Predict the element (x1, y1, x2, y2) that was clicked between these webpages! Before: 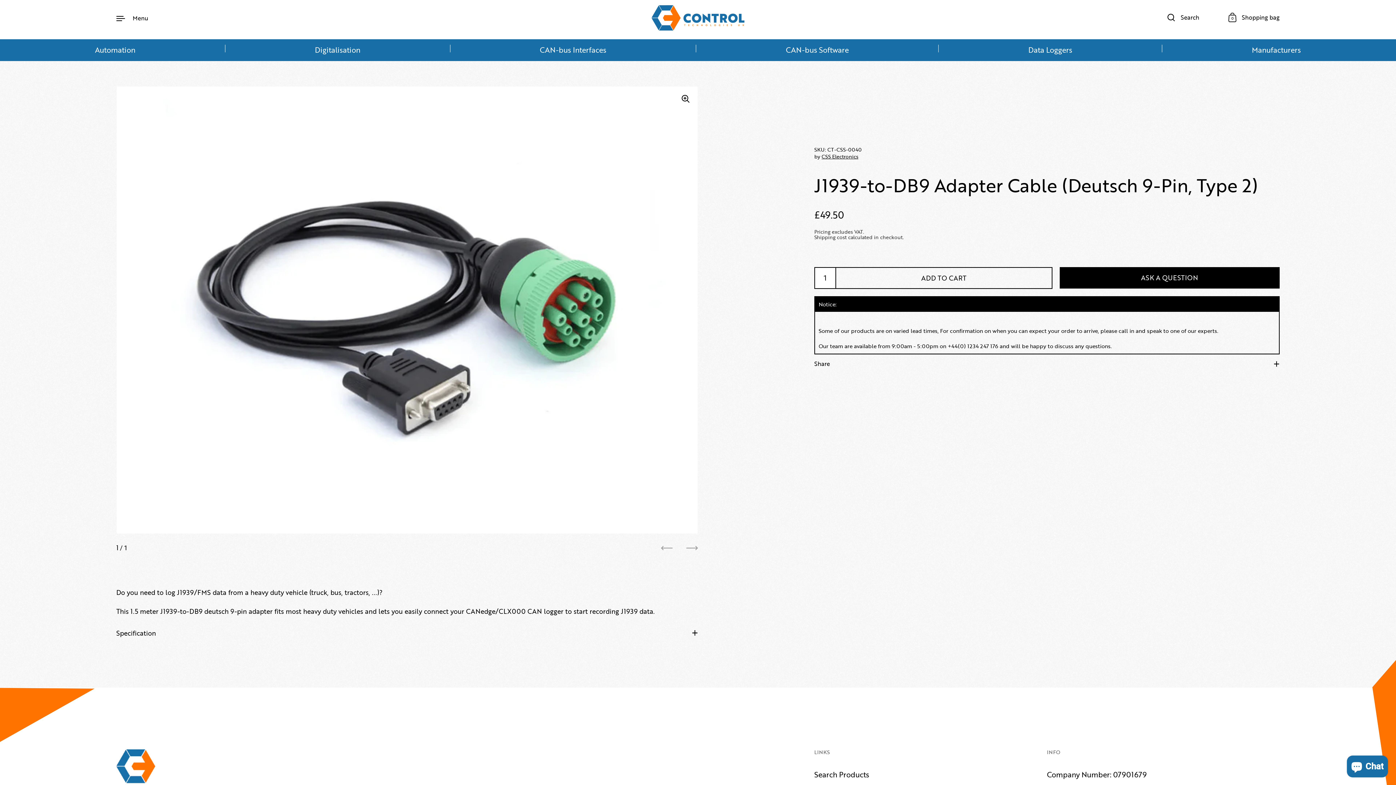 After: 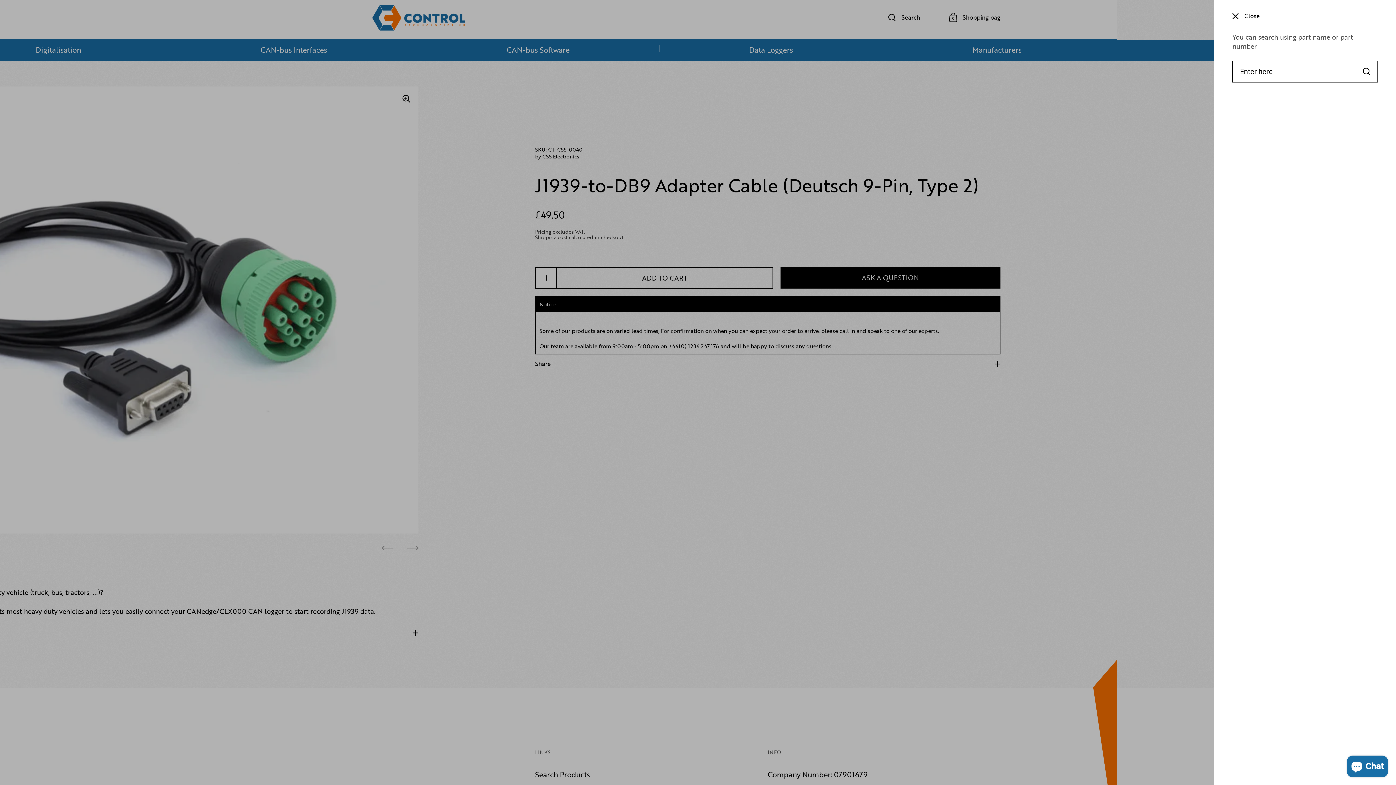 Action: label: Search bbox: (1167, 13, 1199, 22)